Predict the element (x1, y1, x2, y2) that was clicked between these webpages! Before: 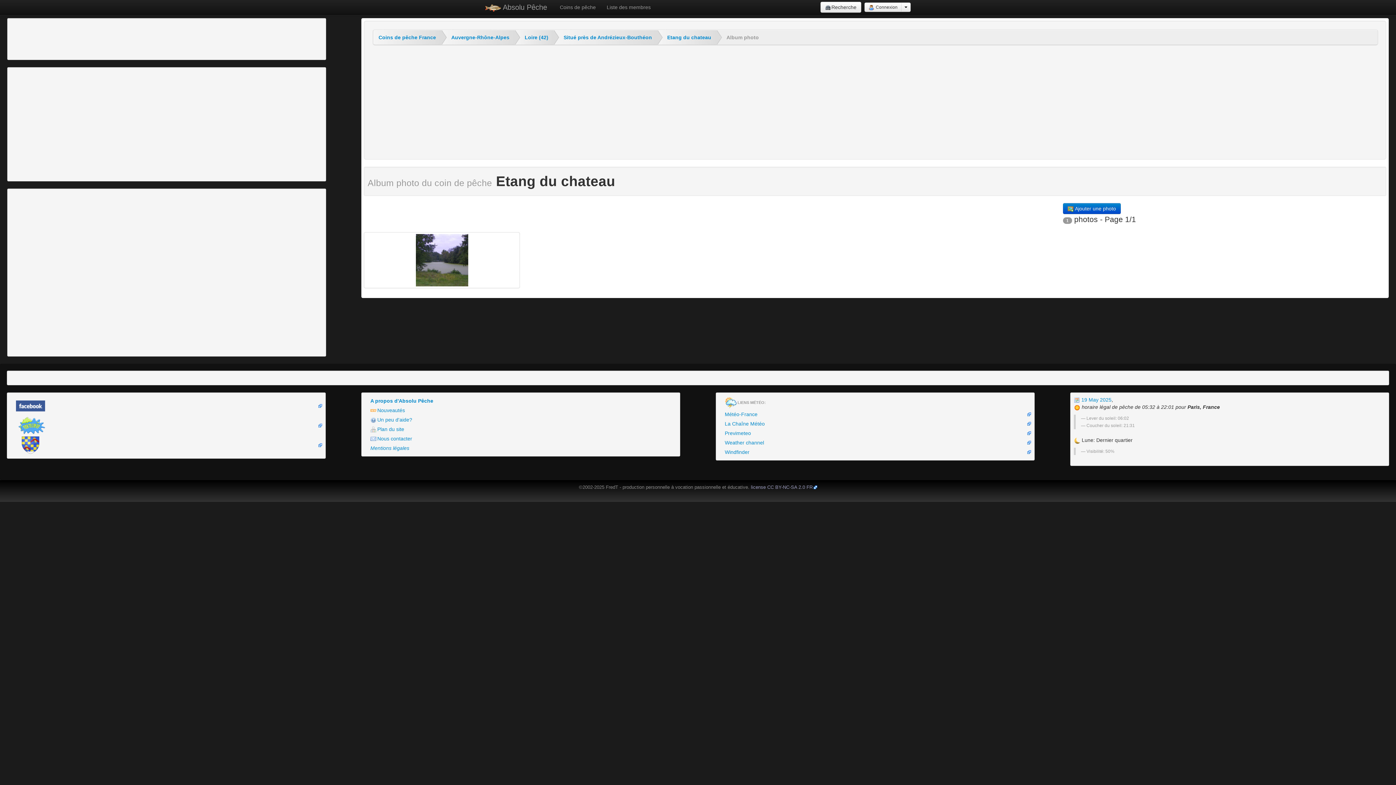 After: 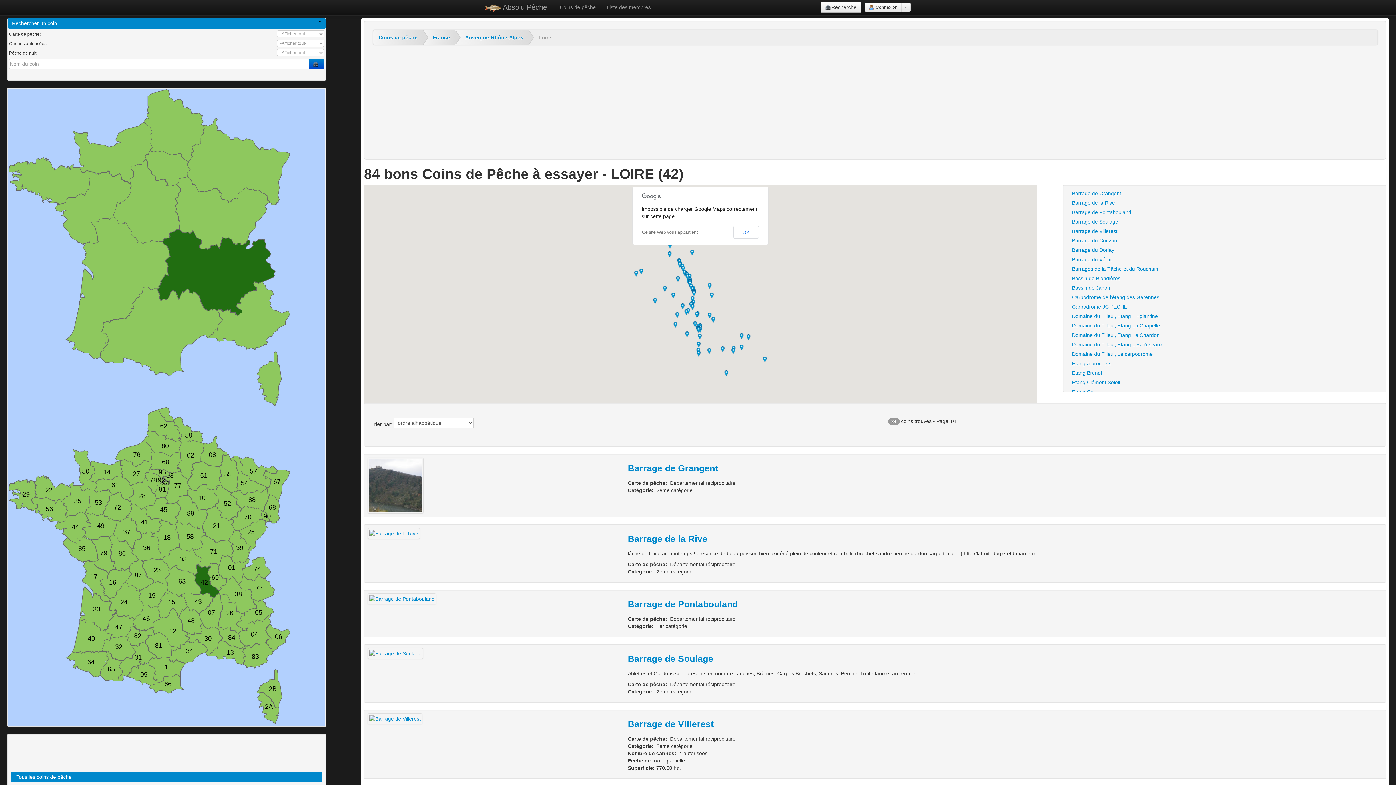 Action: bbox: (514, 30, 553, 44) label: Loire (42)